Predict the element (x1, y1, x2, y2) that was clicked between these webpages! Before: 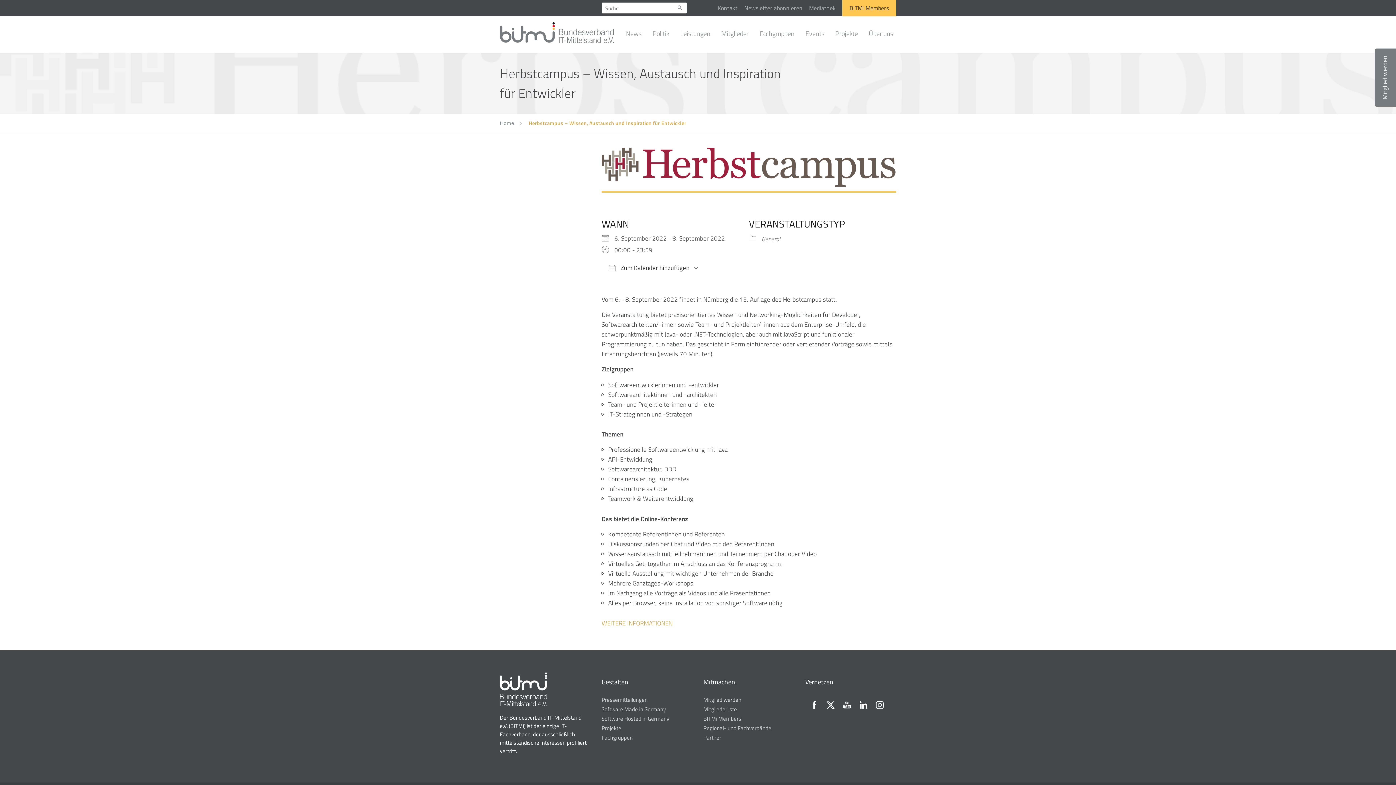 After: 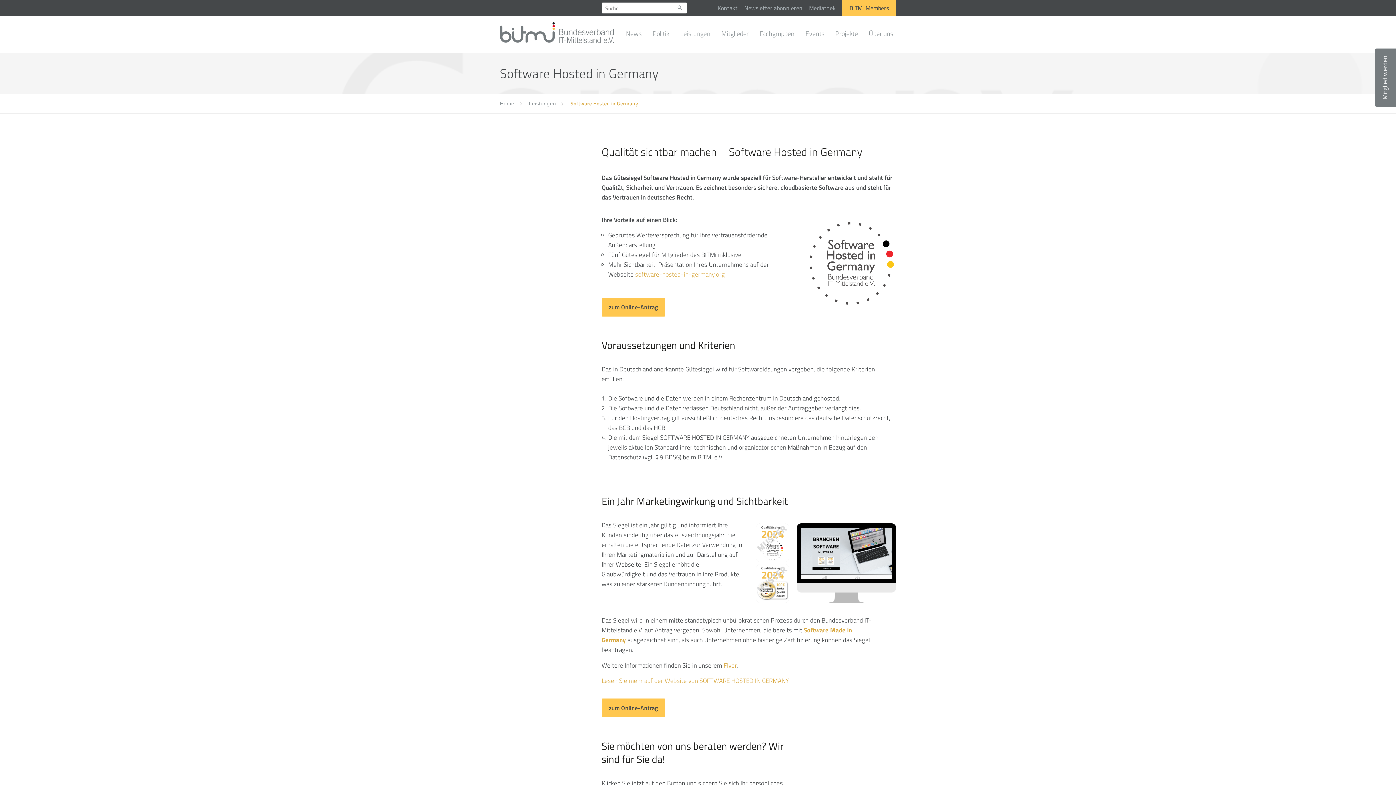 Action: label: Software Hosted in Germany bbox: (601, 714, 669, 723)